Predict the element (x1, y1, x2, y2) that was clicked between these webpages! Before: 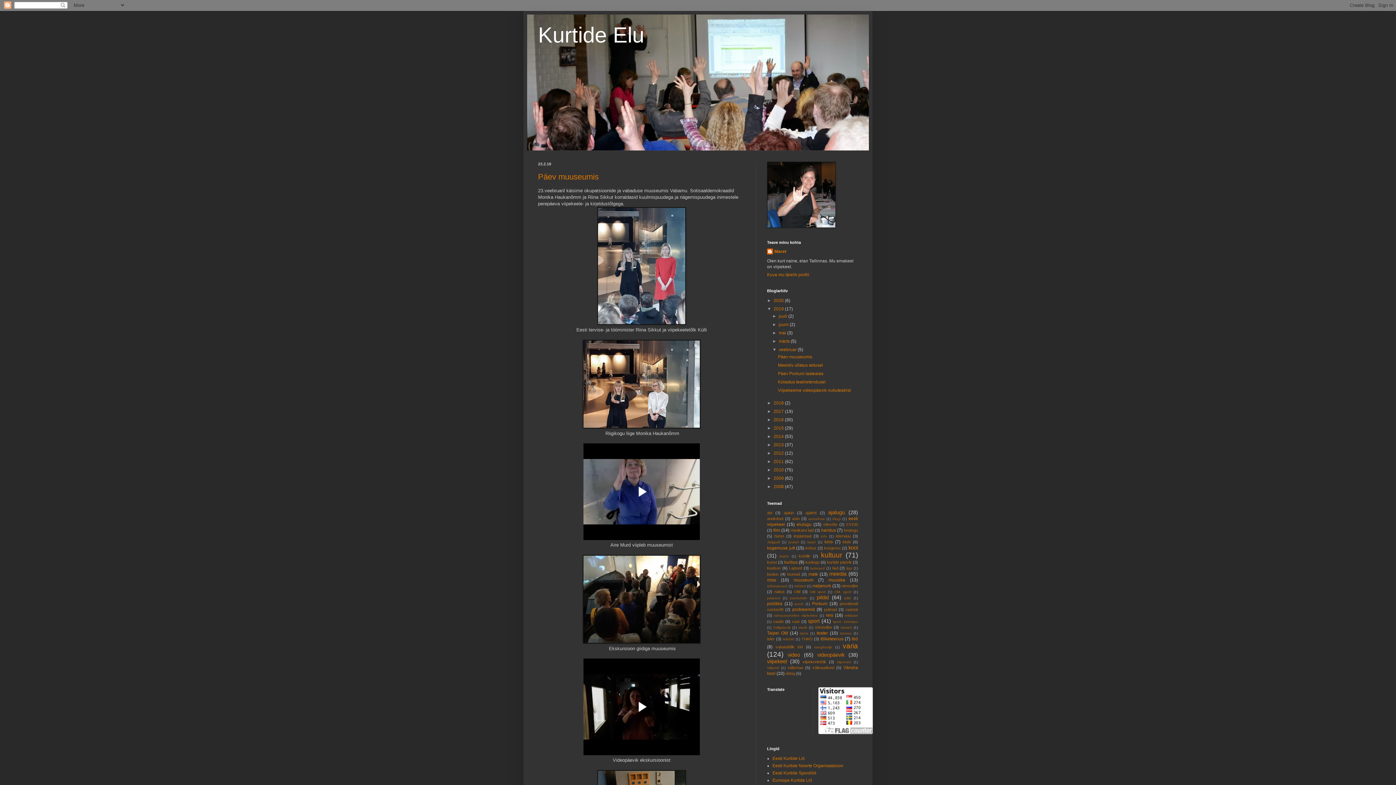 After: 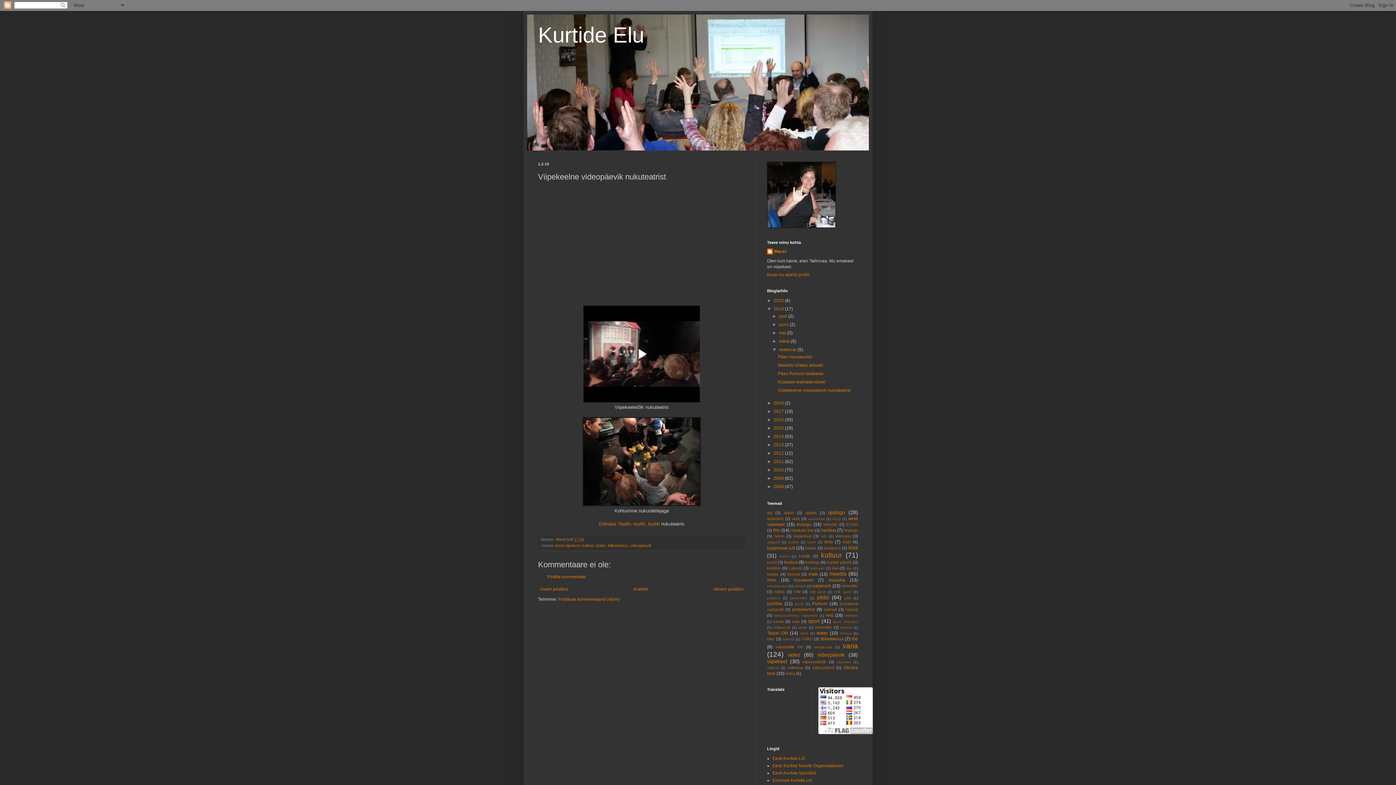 Action: bbox: (778, 388, 850, 393) label: Viipekeelne videopäevik nukuteatrist